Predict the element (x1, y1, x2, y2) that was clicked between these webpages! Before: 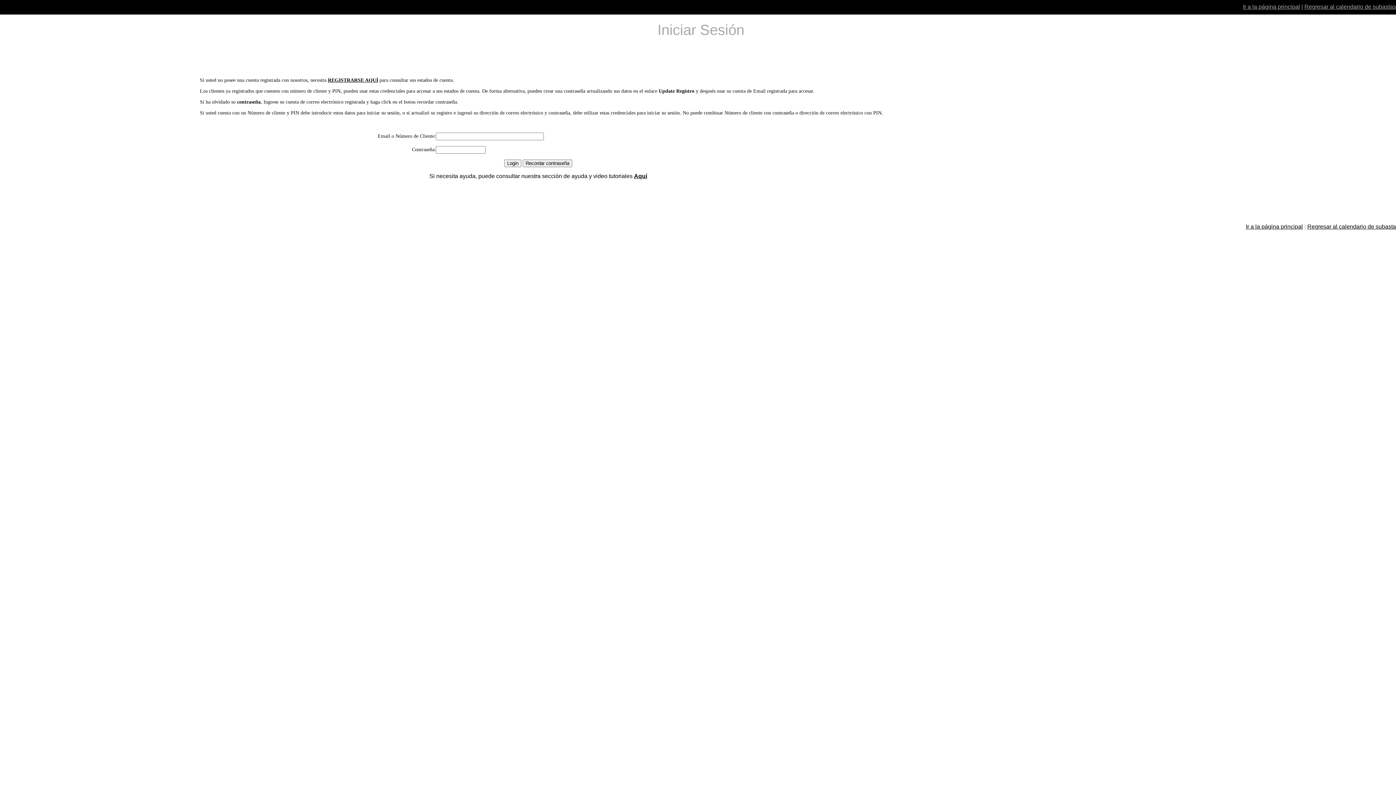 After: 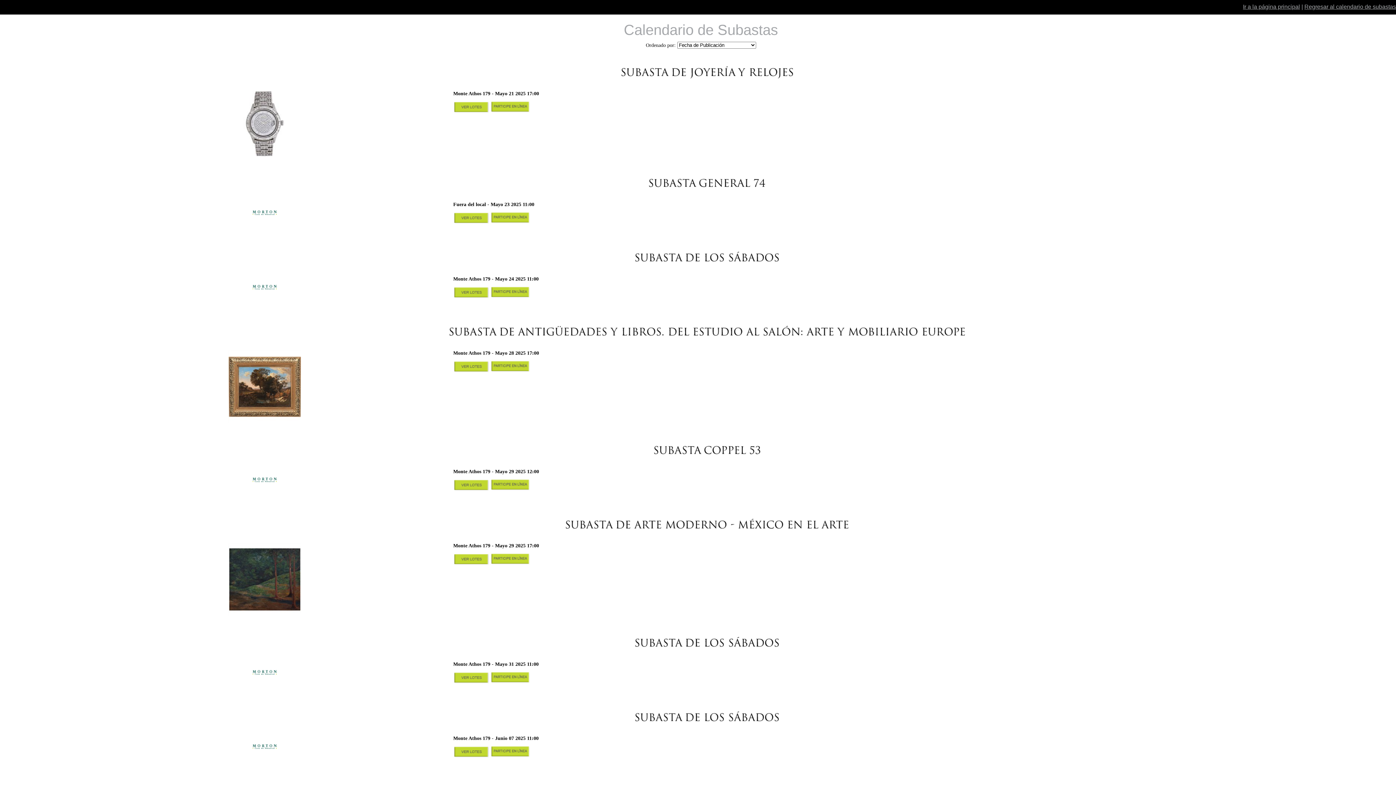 Action: bbox: (1304, 3, 1396, 9) label: Regresar al calendario de subastas